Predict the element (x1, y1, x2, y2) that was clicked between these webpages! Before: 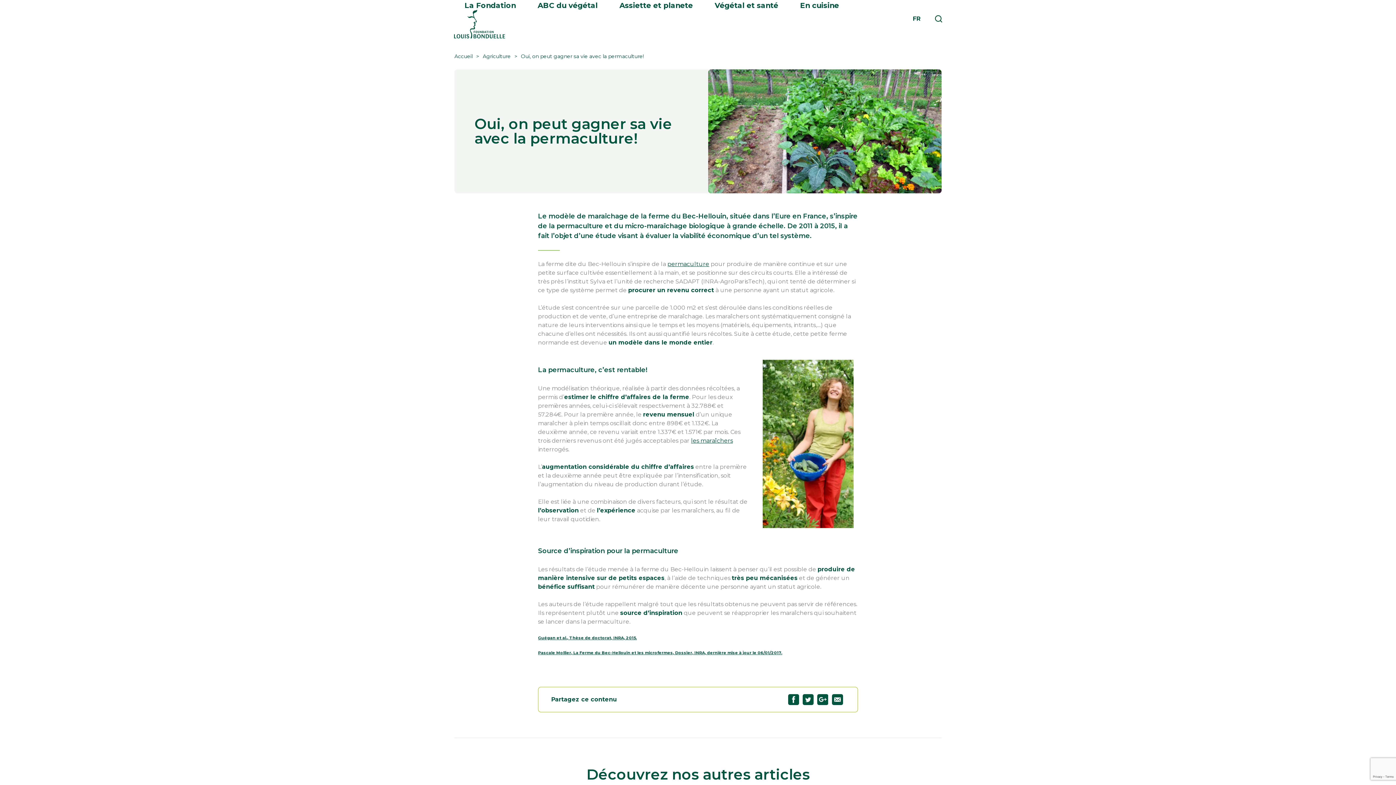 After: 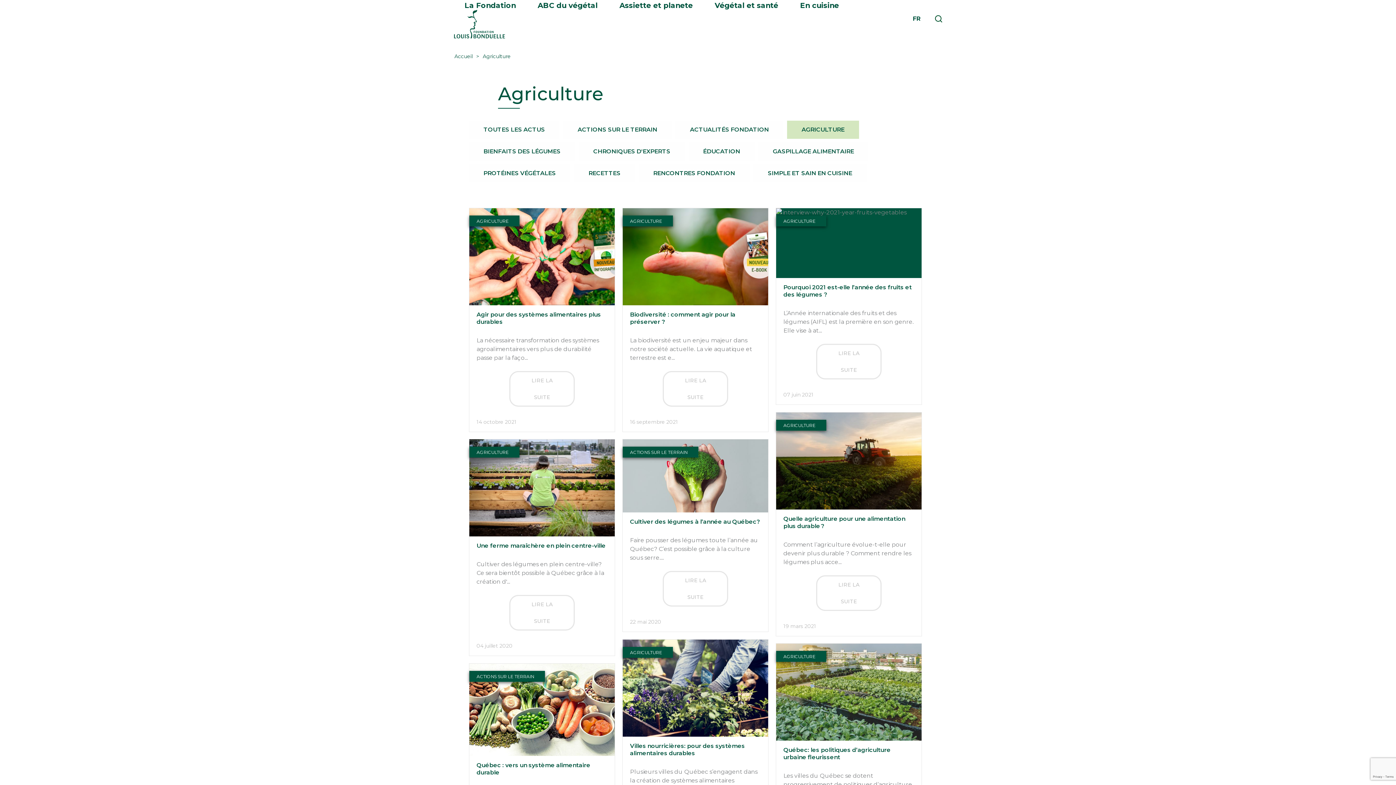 Action: label: Agriculture bbox: (482, 53, 510, 59)